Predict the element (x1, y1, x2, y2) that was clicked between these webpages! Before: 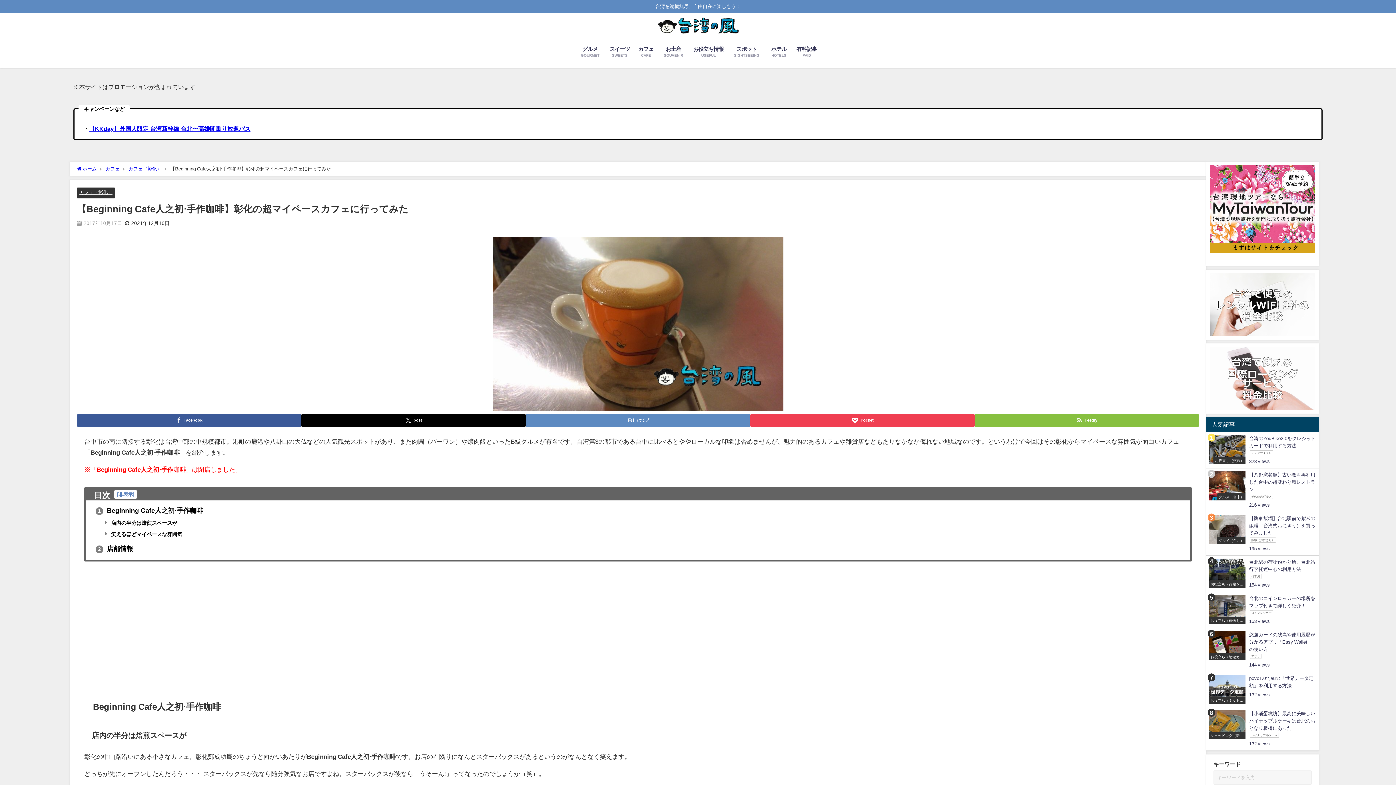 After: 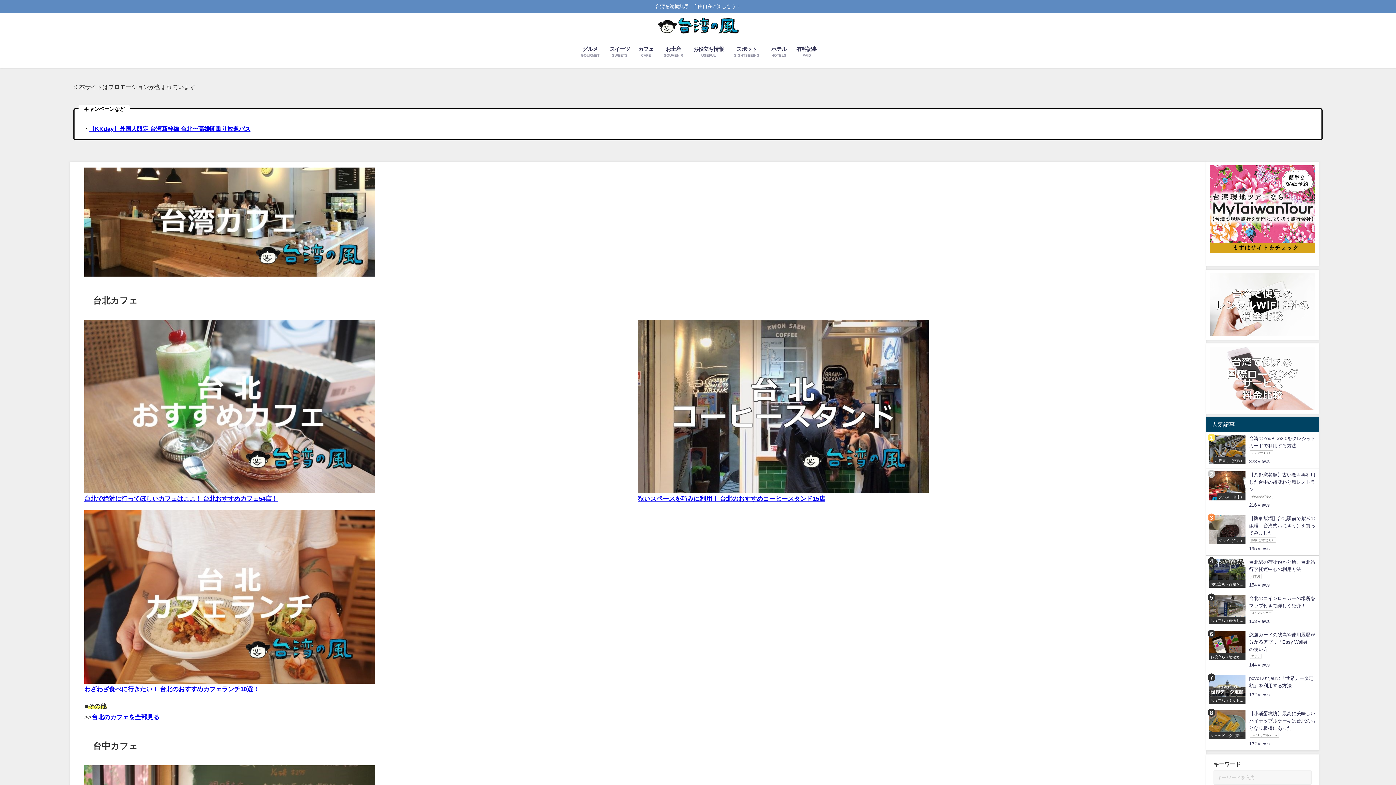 Action: bbox: (634, 38, 657, 65) label: カフェ
CAFE